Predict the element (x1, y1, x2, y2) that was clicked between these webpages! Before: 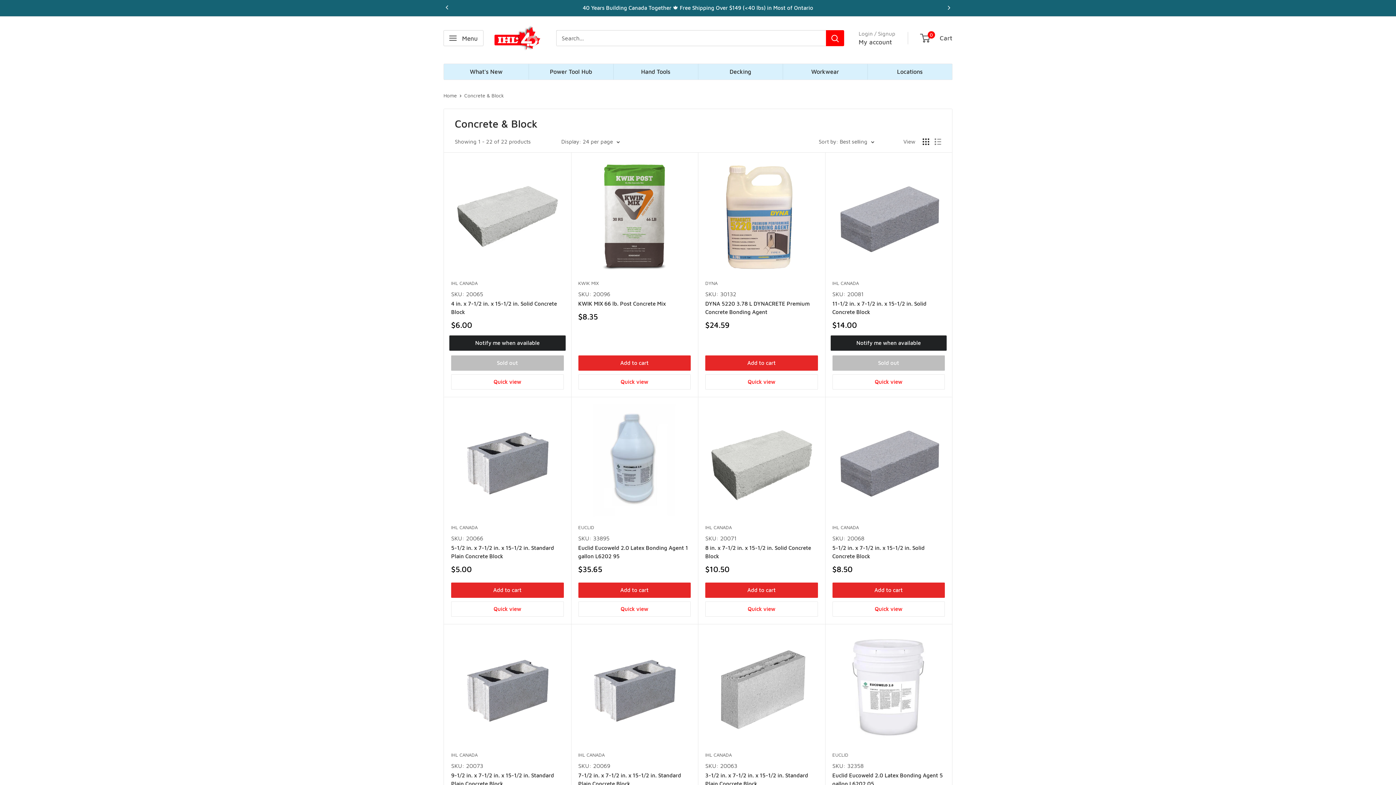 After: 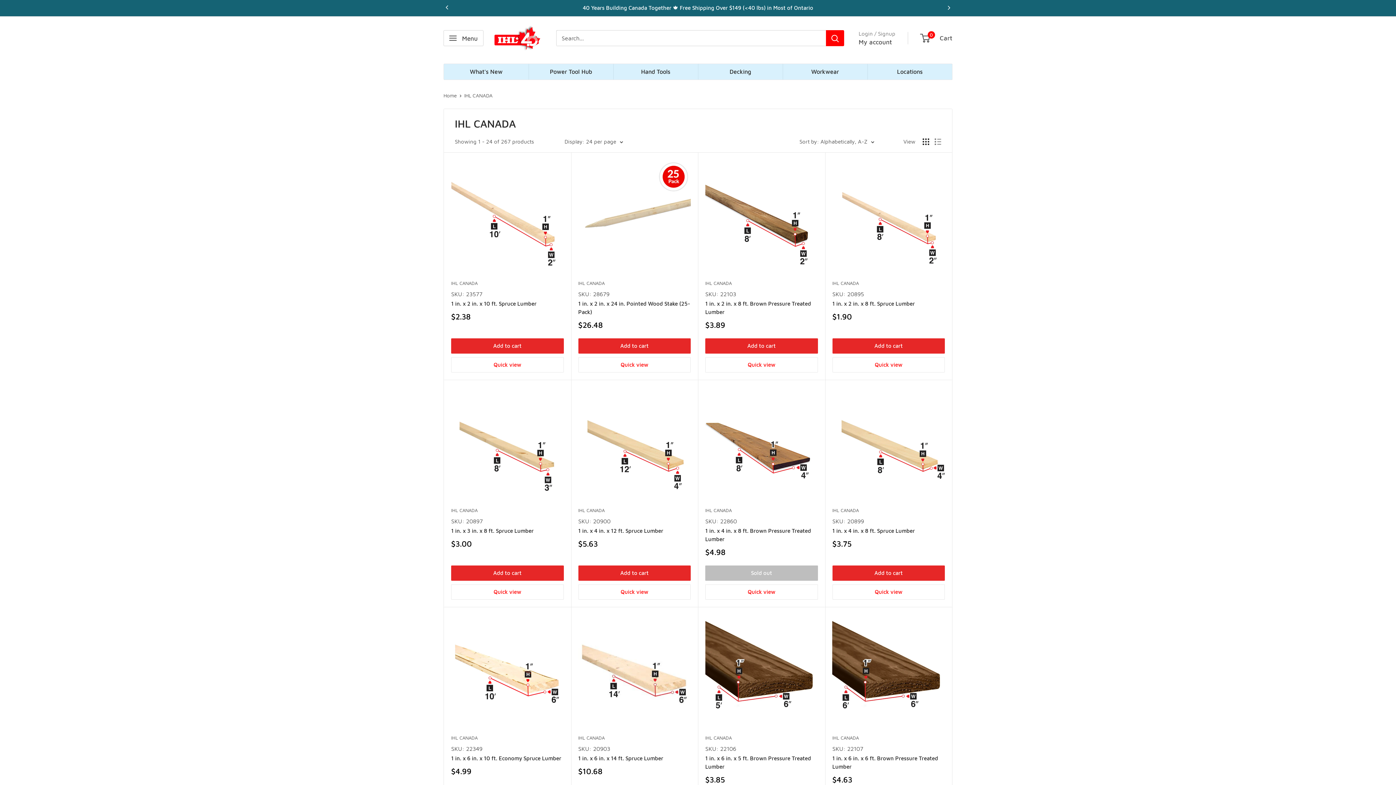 Action: label: IHL CANADA bbox: (832, 279, 945, 286)